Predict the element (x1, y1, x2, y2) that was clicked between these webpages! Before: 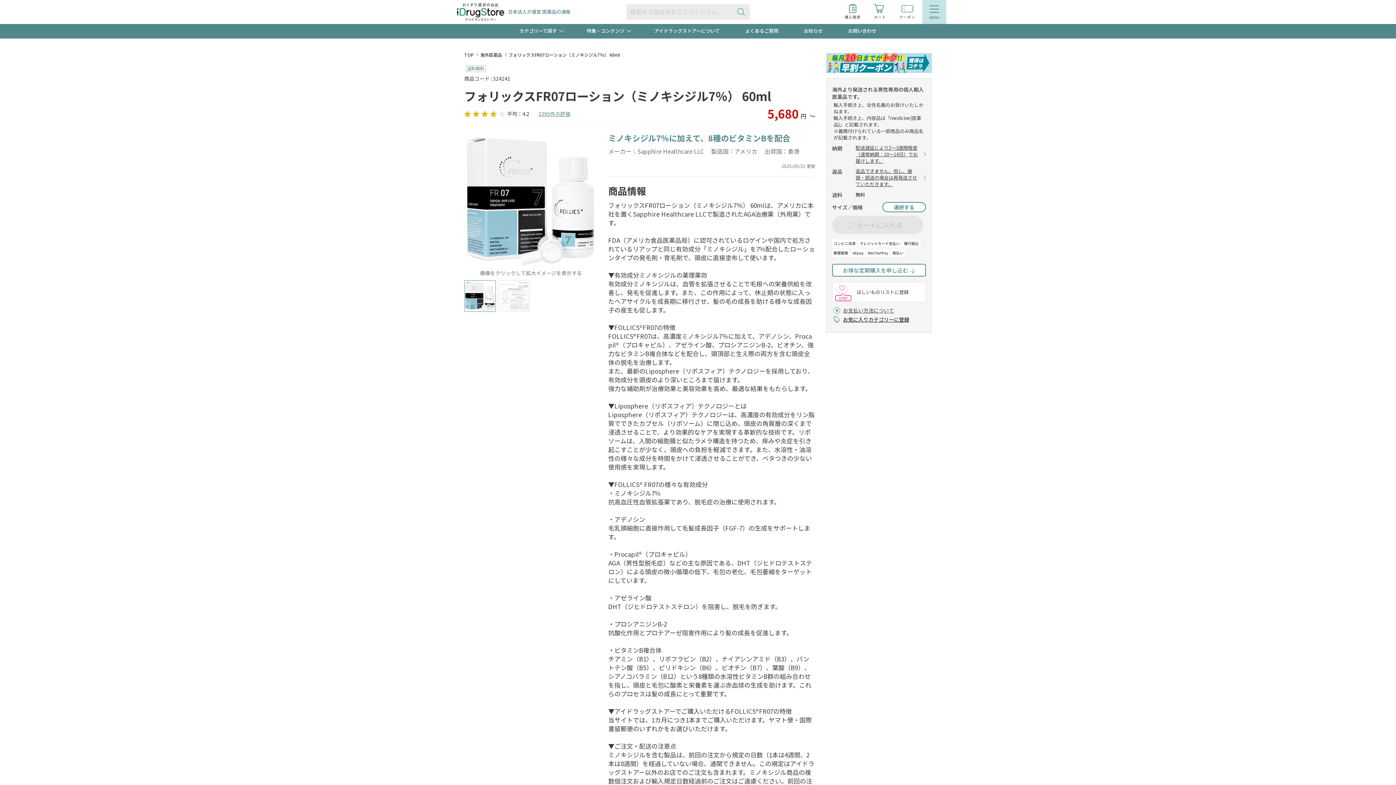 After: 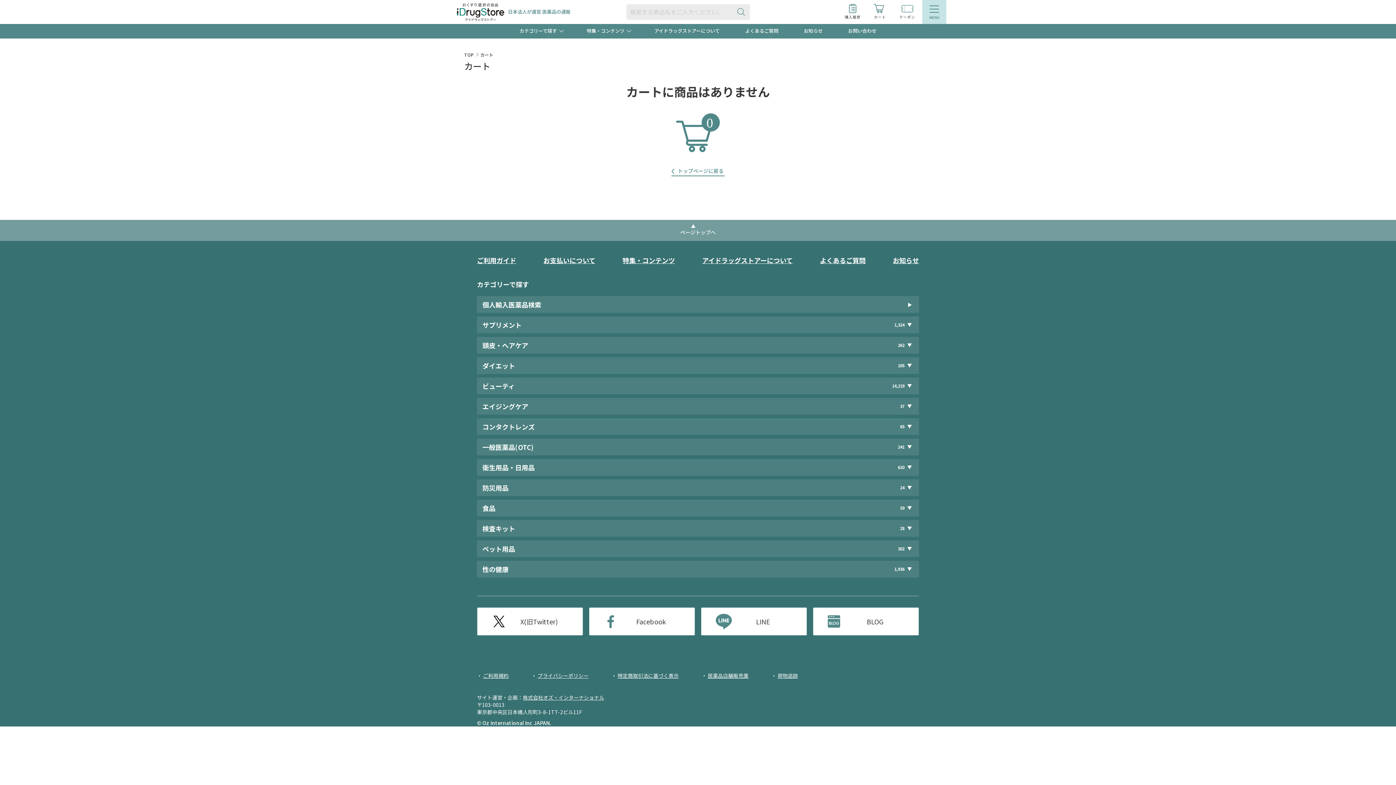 Action: bbox: (866, 0, 893, 19) label: カート